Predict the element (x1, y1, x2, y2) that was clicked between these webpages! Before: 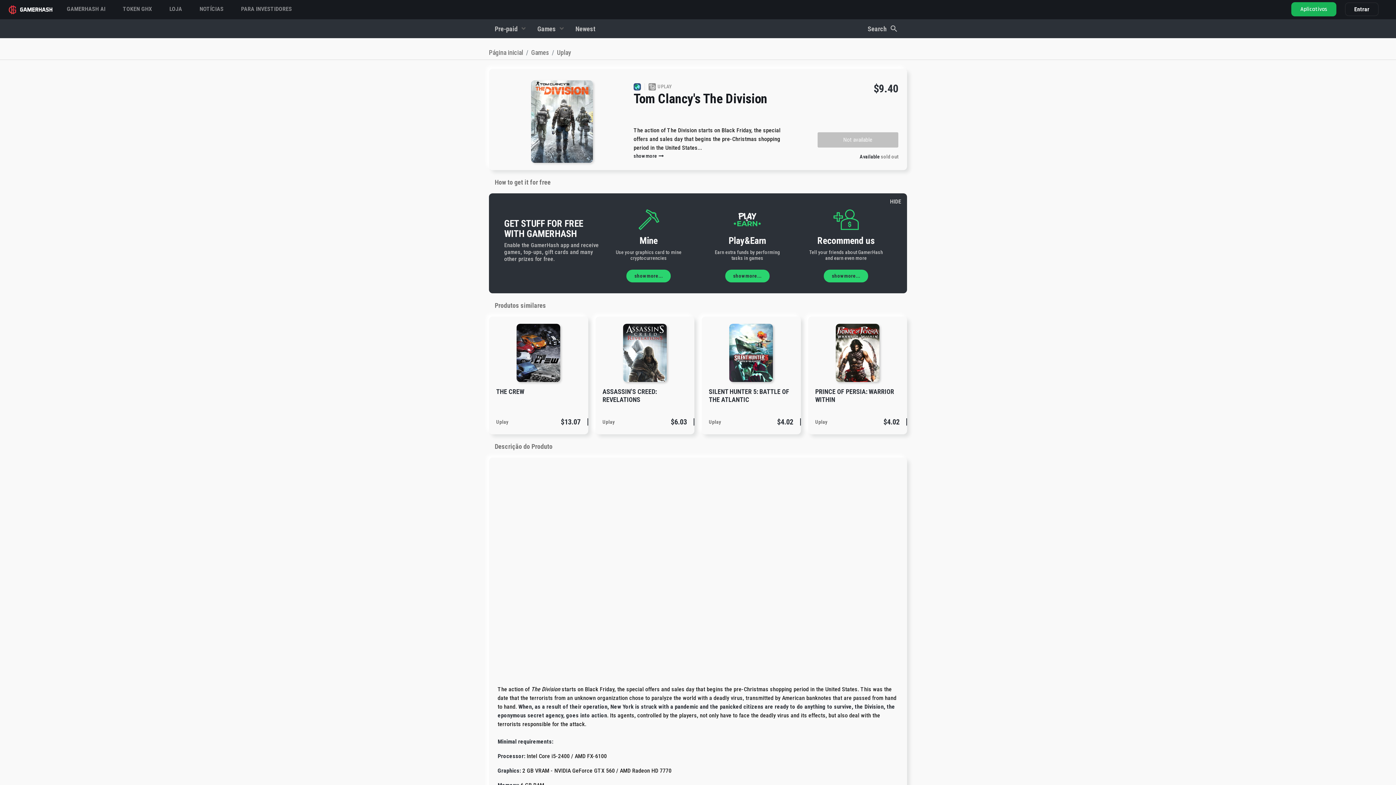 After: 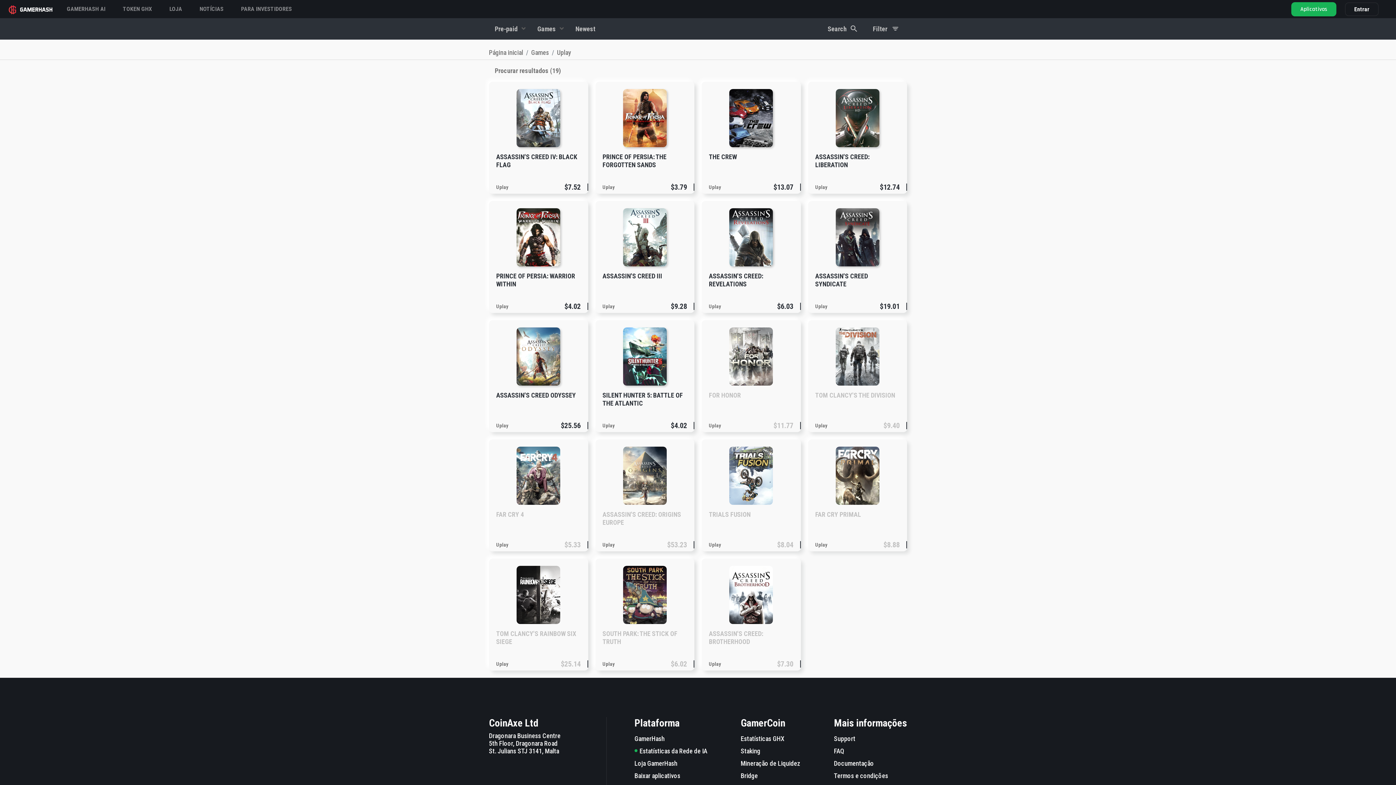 Action: bbox: (815, 419, 827, 424) label: Uplay